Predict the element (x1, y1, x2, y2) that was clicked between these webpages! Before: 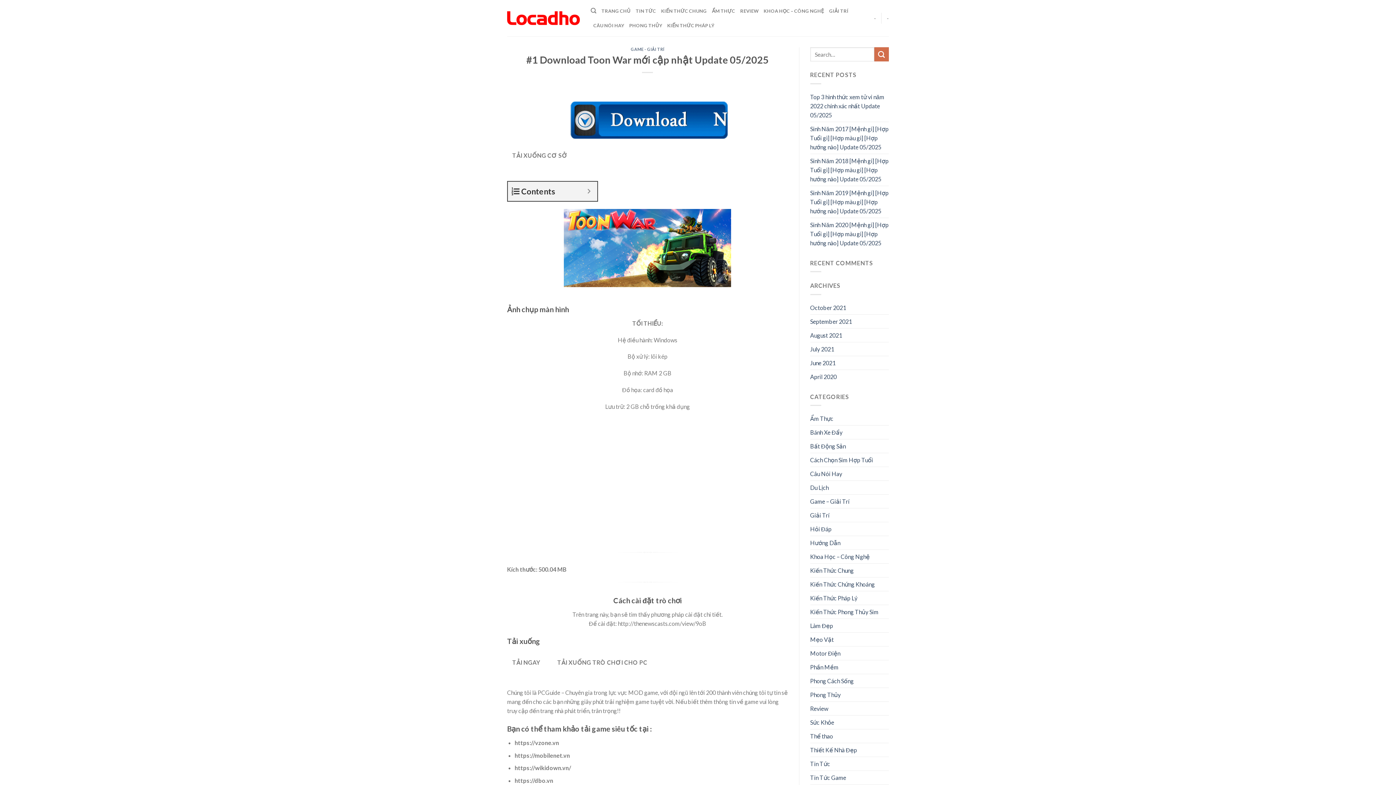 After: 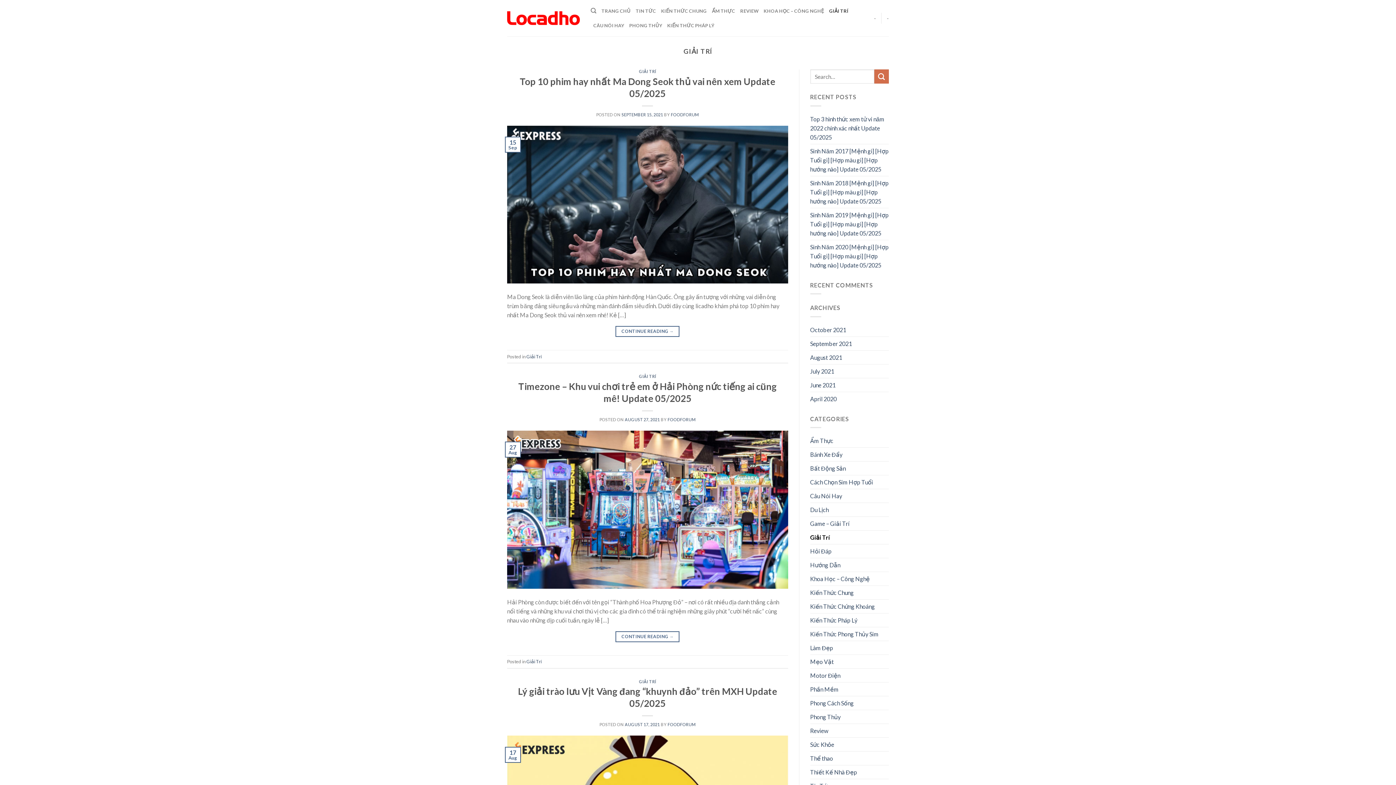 Action: label: Giải Trí bbox: (810, 508, 829, 522)